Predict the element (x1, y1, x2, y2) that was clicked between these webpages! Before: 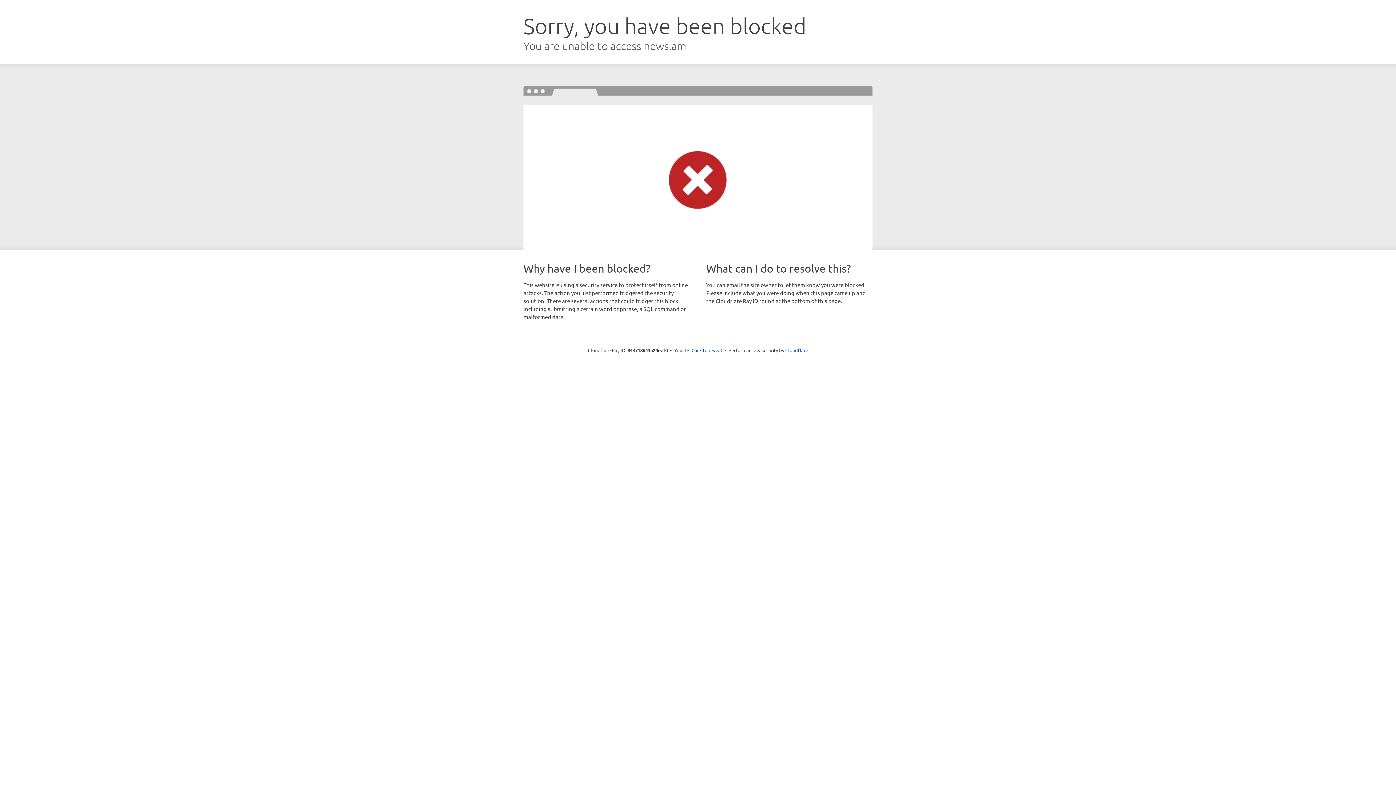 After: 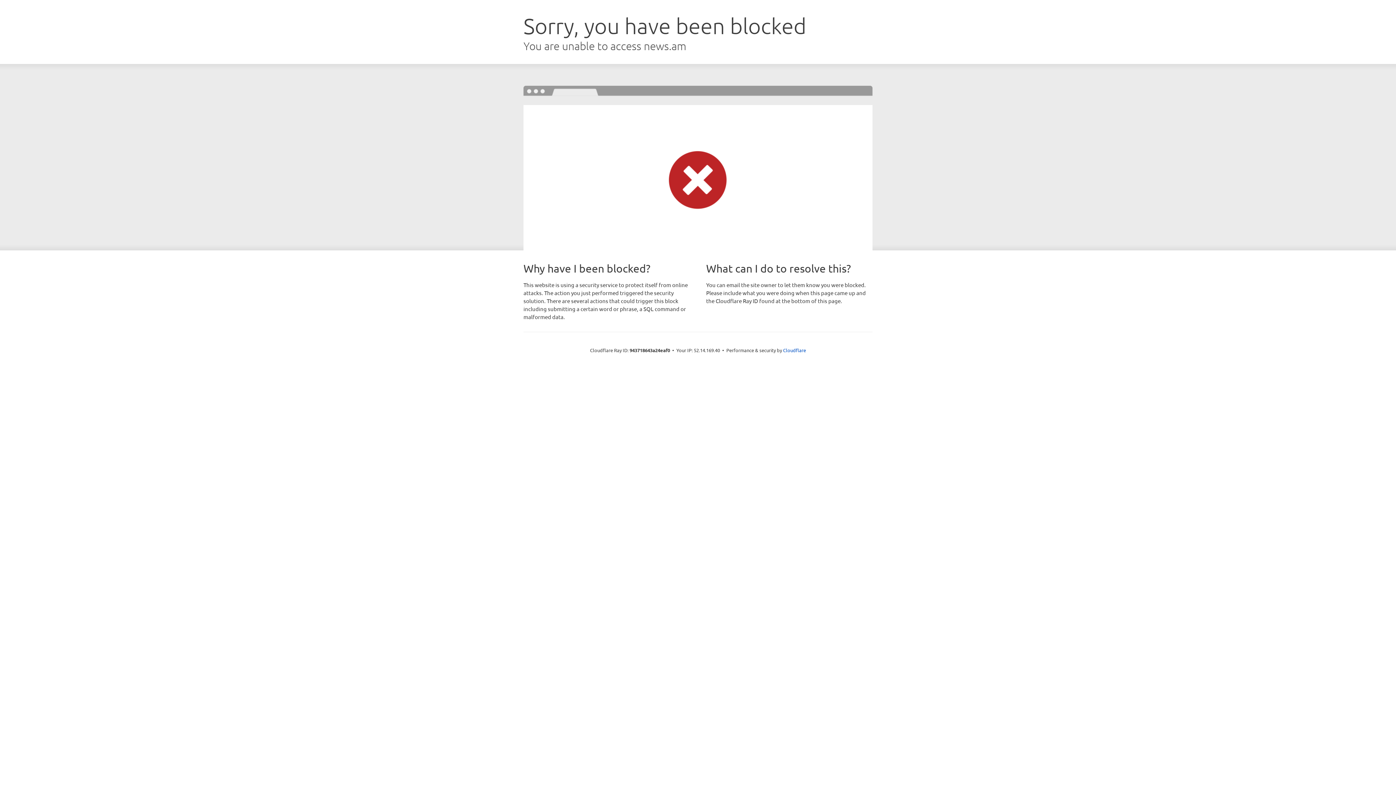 Action: bbox: (691, 346, 722, 353) label: Click to reveal